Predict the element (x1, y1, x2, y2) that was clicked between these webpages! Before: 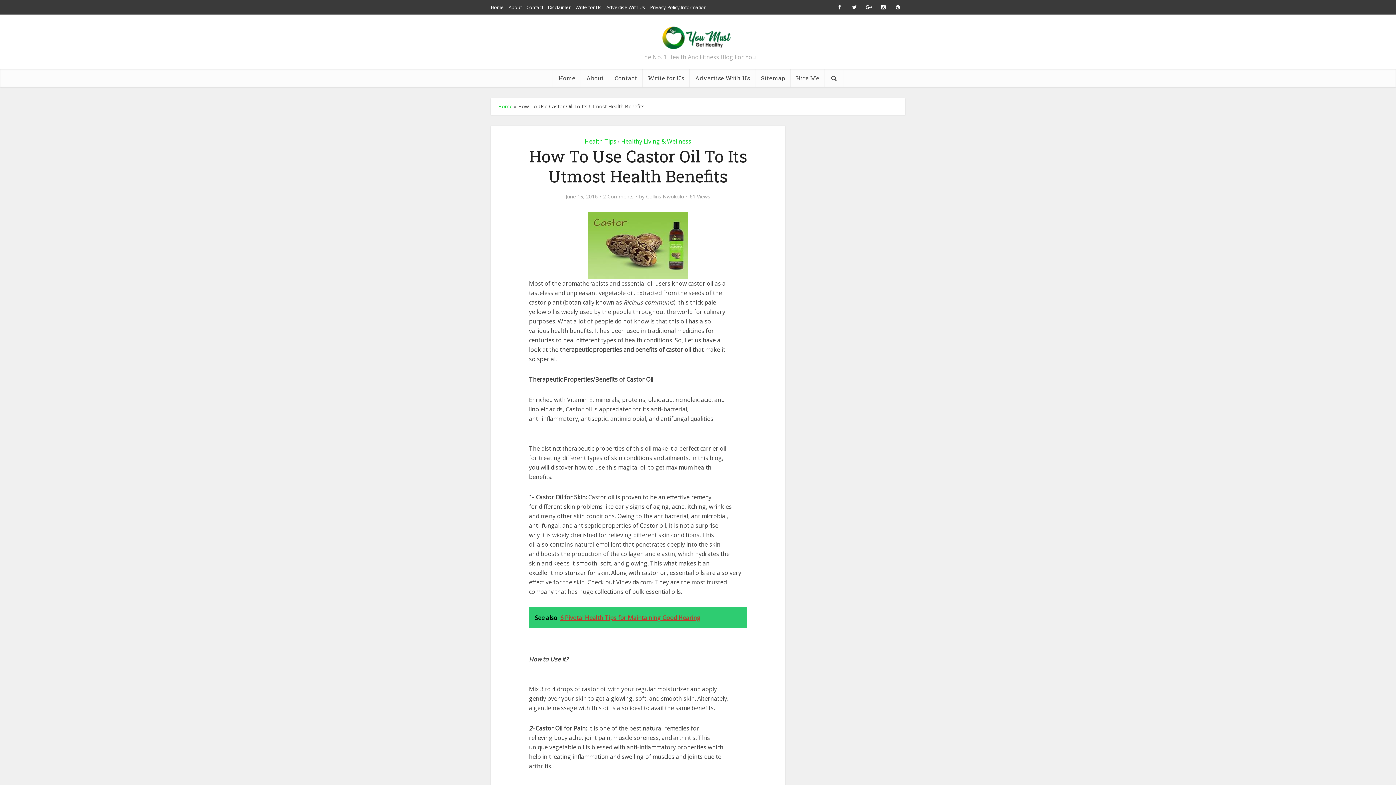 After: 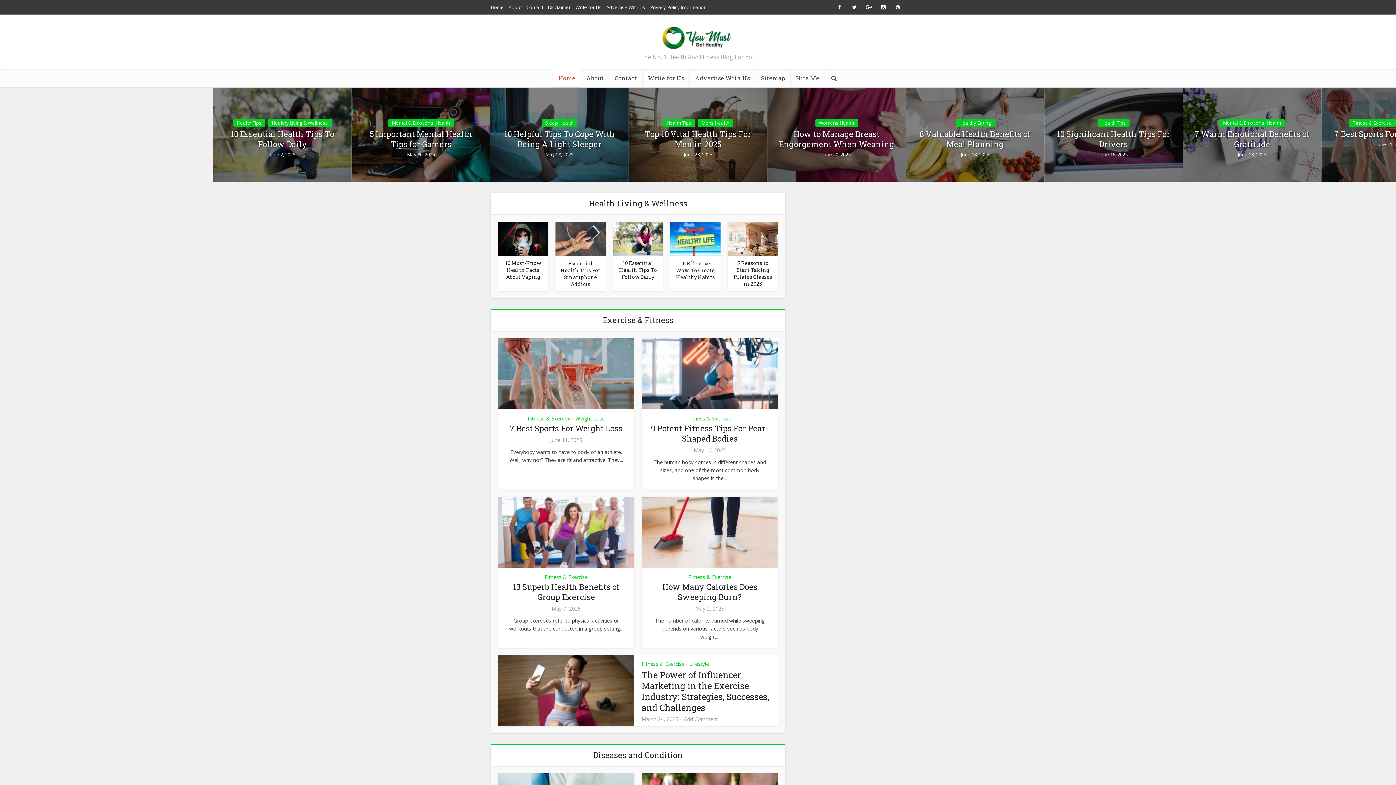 Action: bbox: (553, 69, 581, 87) label: Home